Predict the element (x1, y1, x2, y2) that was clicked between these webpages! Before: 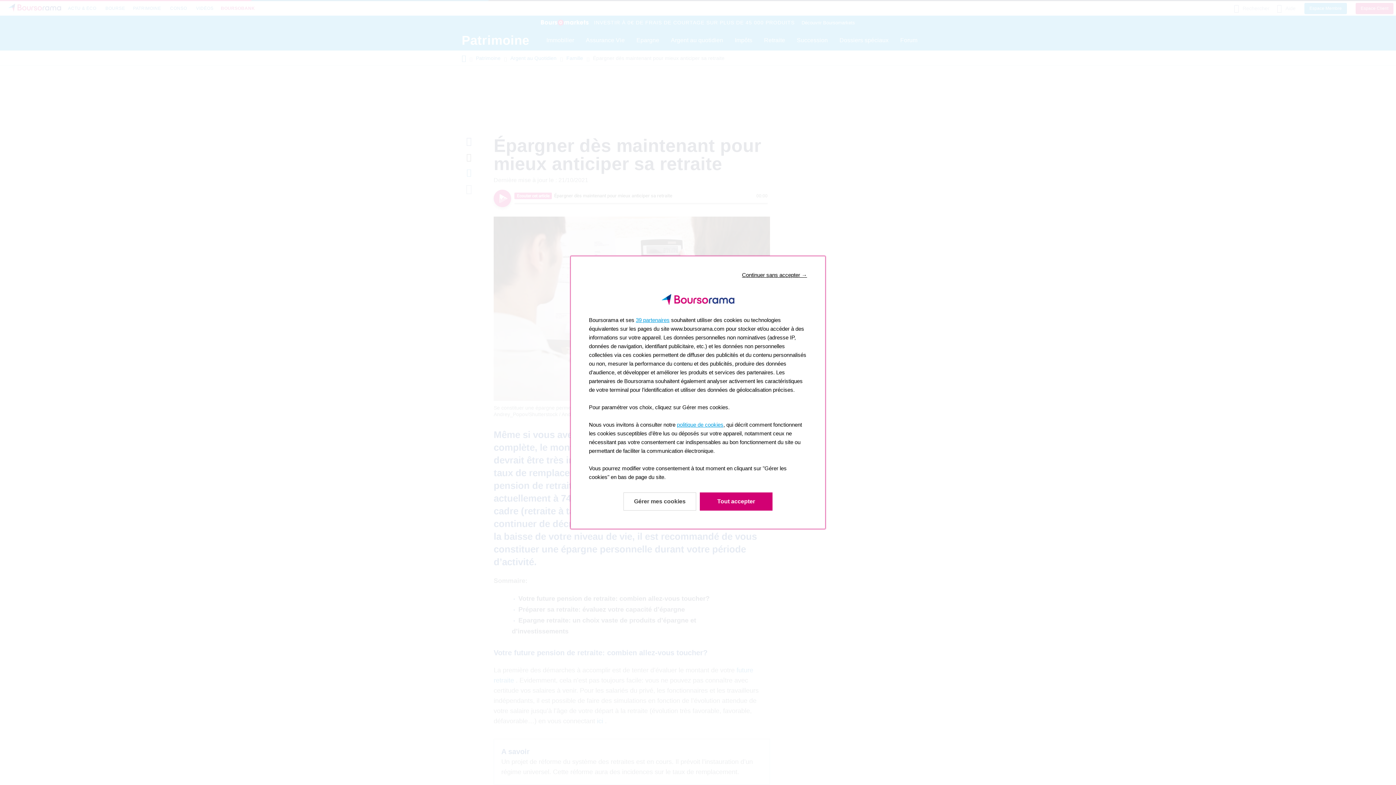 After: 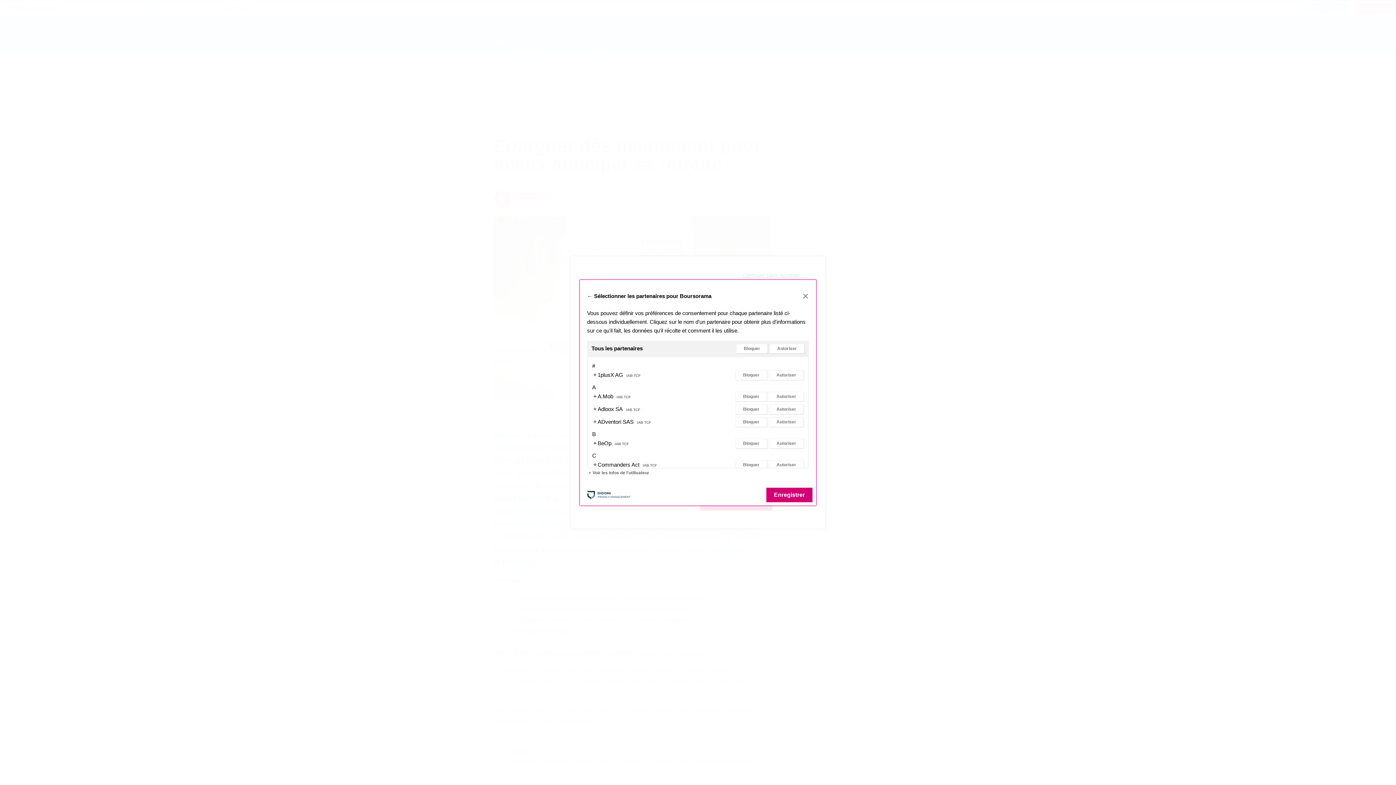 Action: bbox: (636, 317, 669, 323) label: 39 partenaires